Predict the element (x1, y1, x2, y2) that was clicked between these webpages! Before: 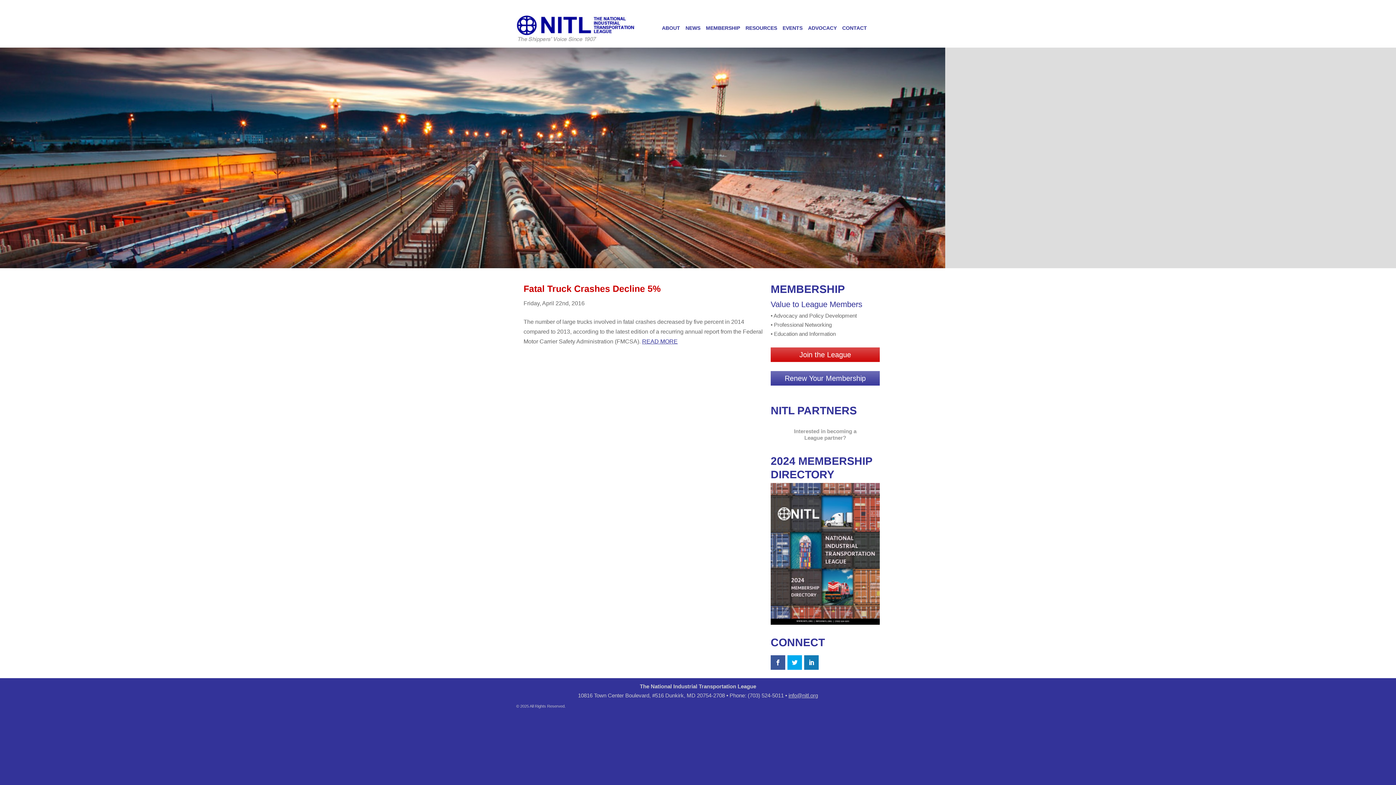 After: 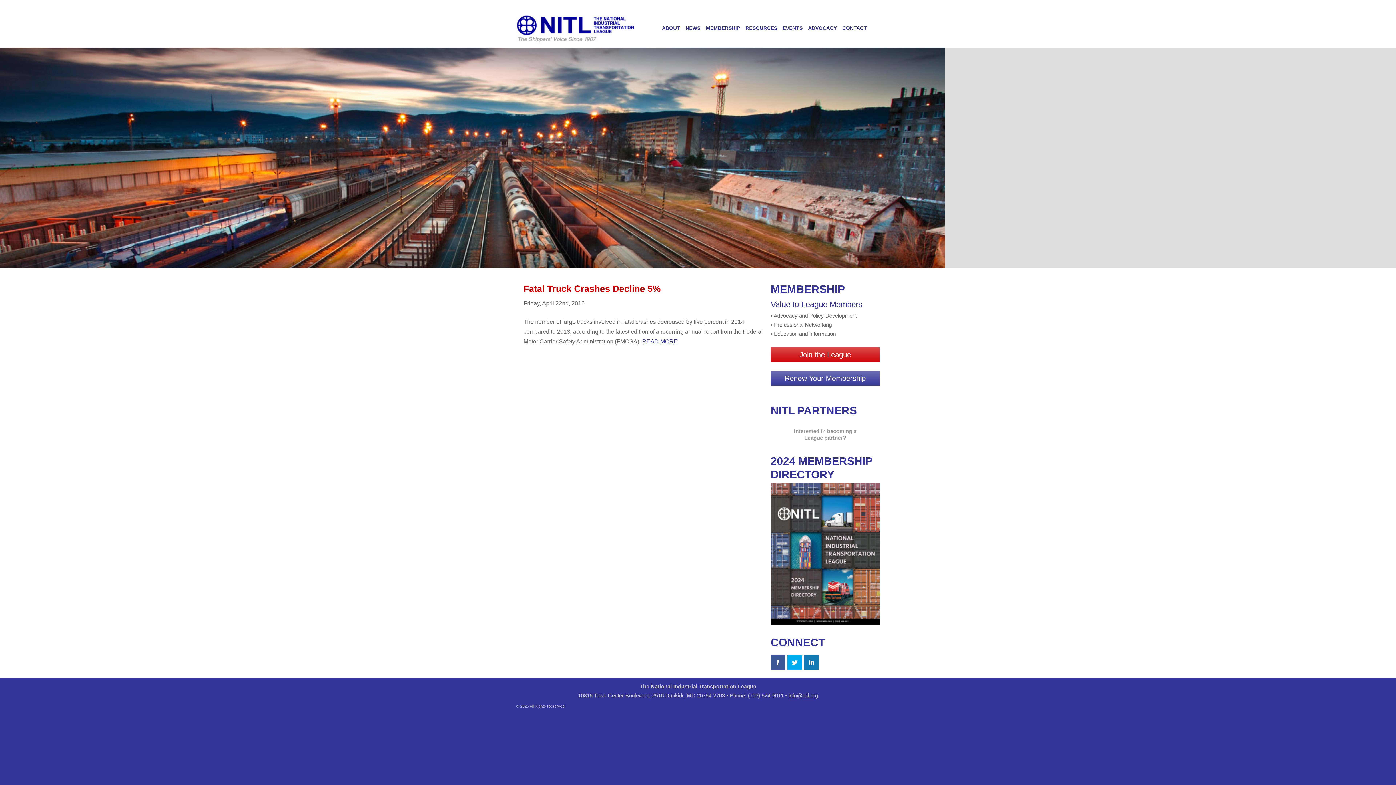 Action: bbox: (770, 483, 880, 624)